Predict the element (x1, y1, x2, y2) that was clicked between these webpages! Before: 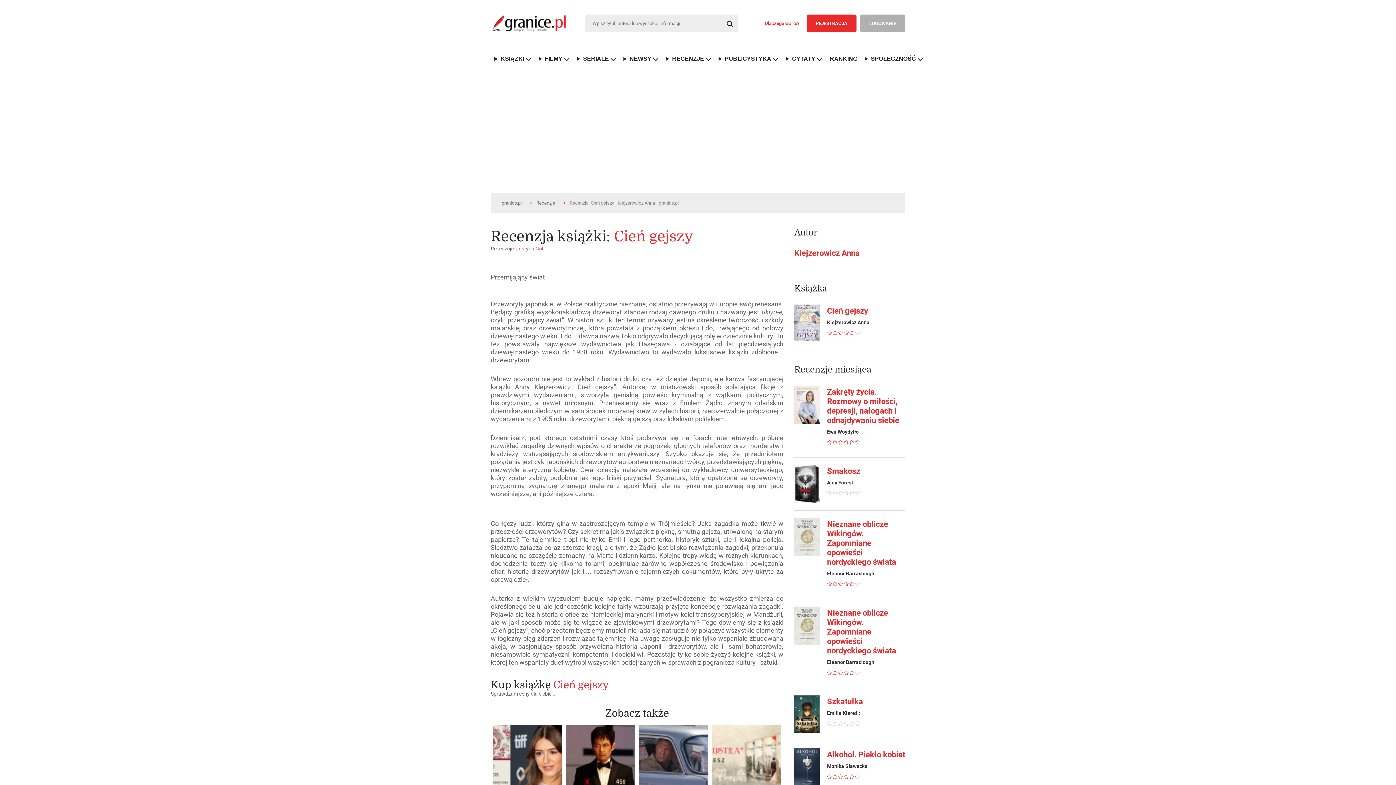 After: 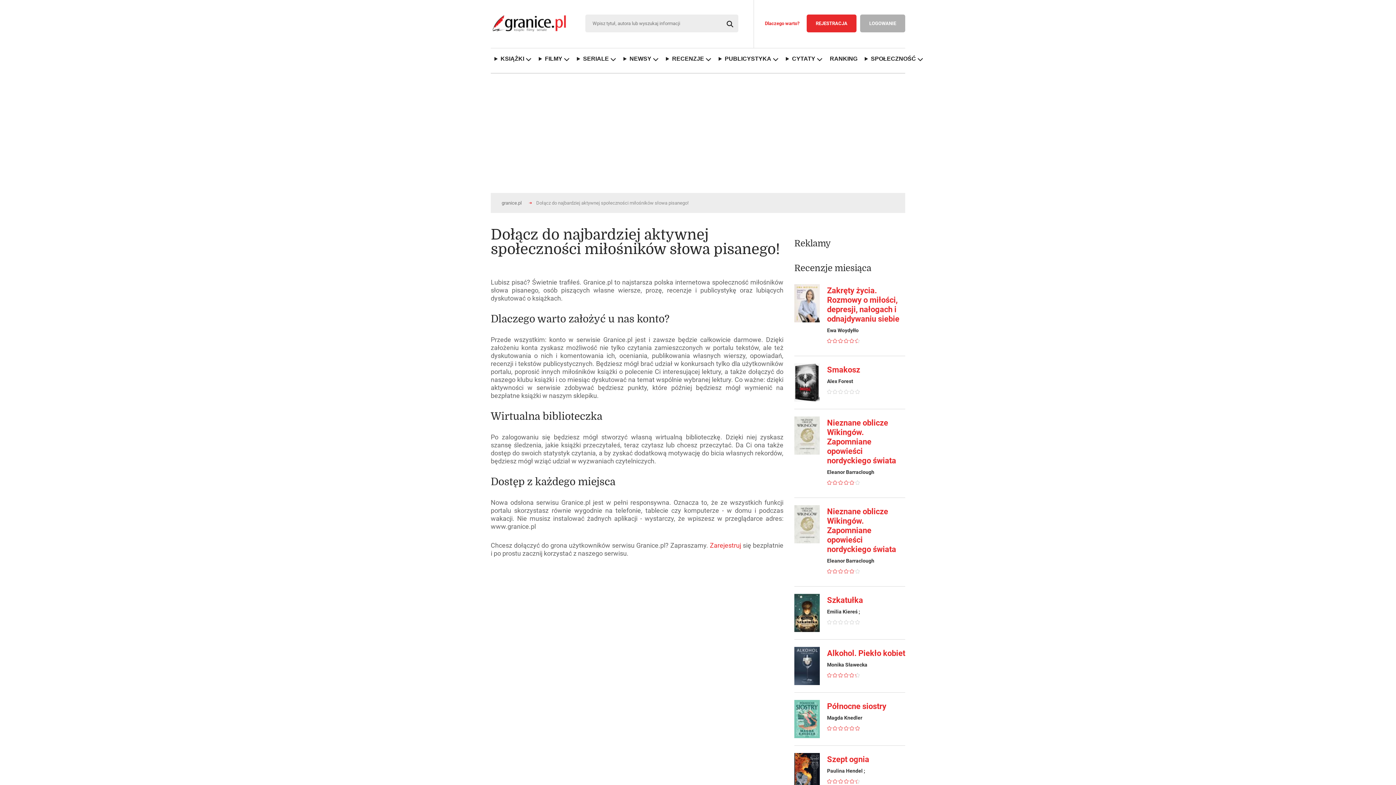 Action: label: Dlaczego warto? bbox: (757, 14, 806, 32)